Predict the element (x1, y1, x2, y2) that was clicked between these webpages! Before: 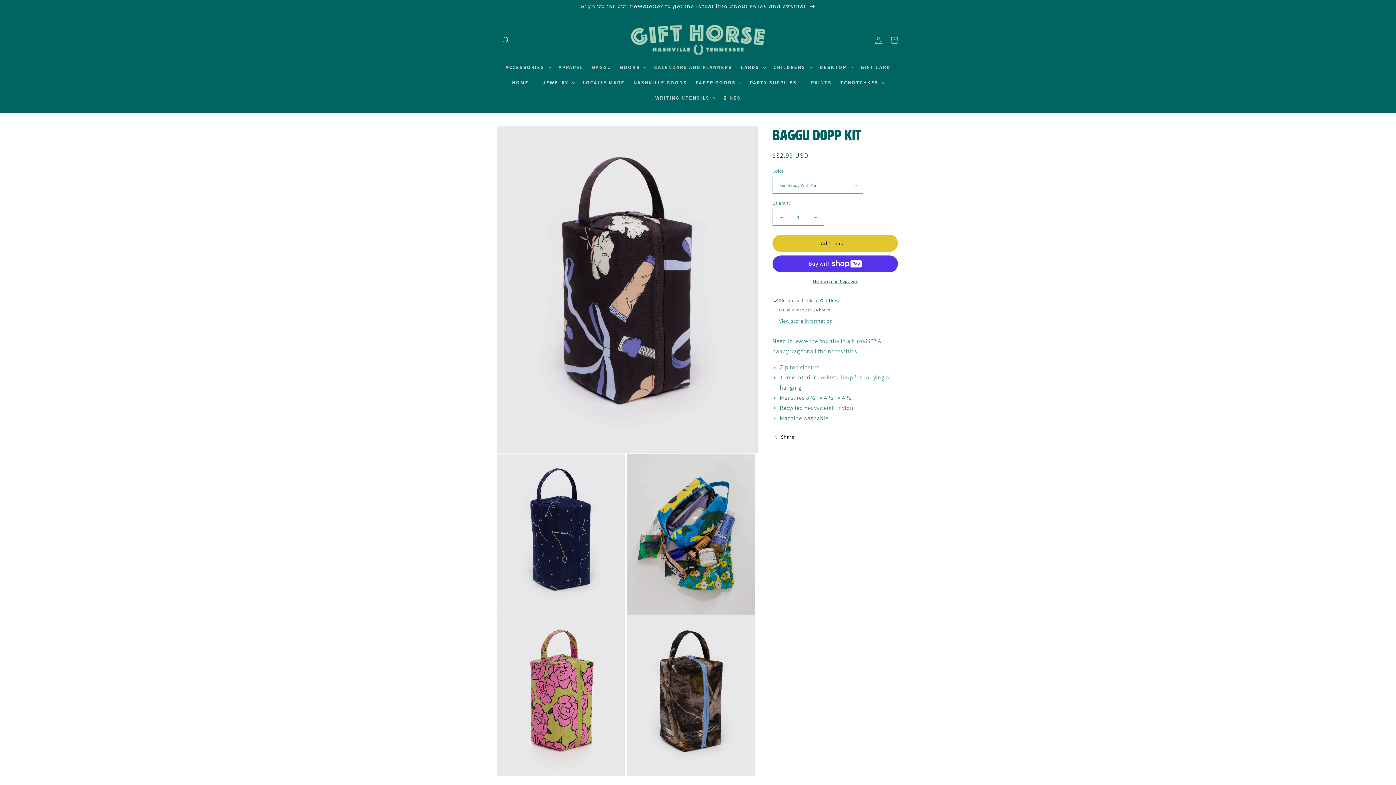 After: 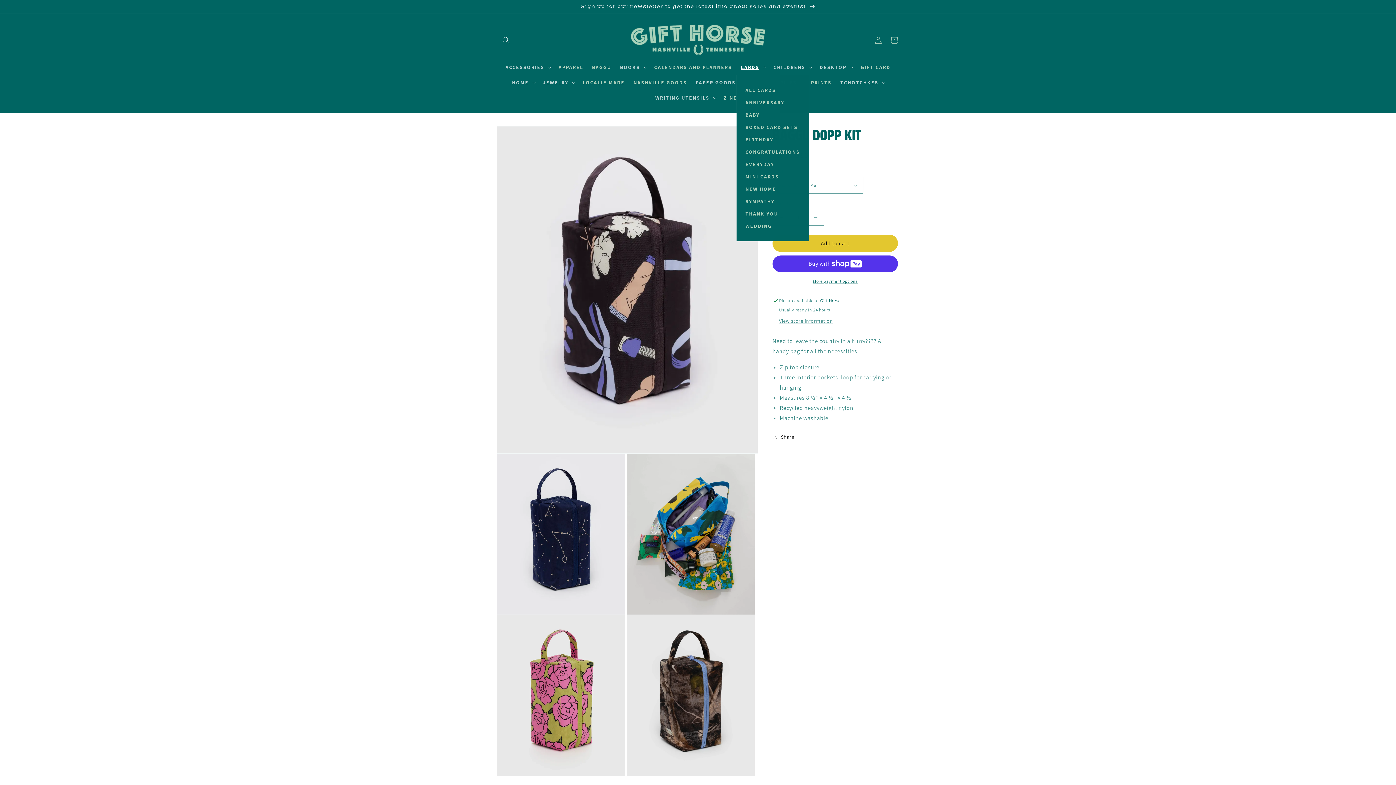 Action: label: CARDS bbox: (736, 59, 769, 74)